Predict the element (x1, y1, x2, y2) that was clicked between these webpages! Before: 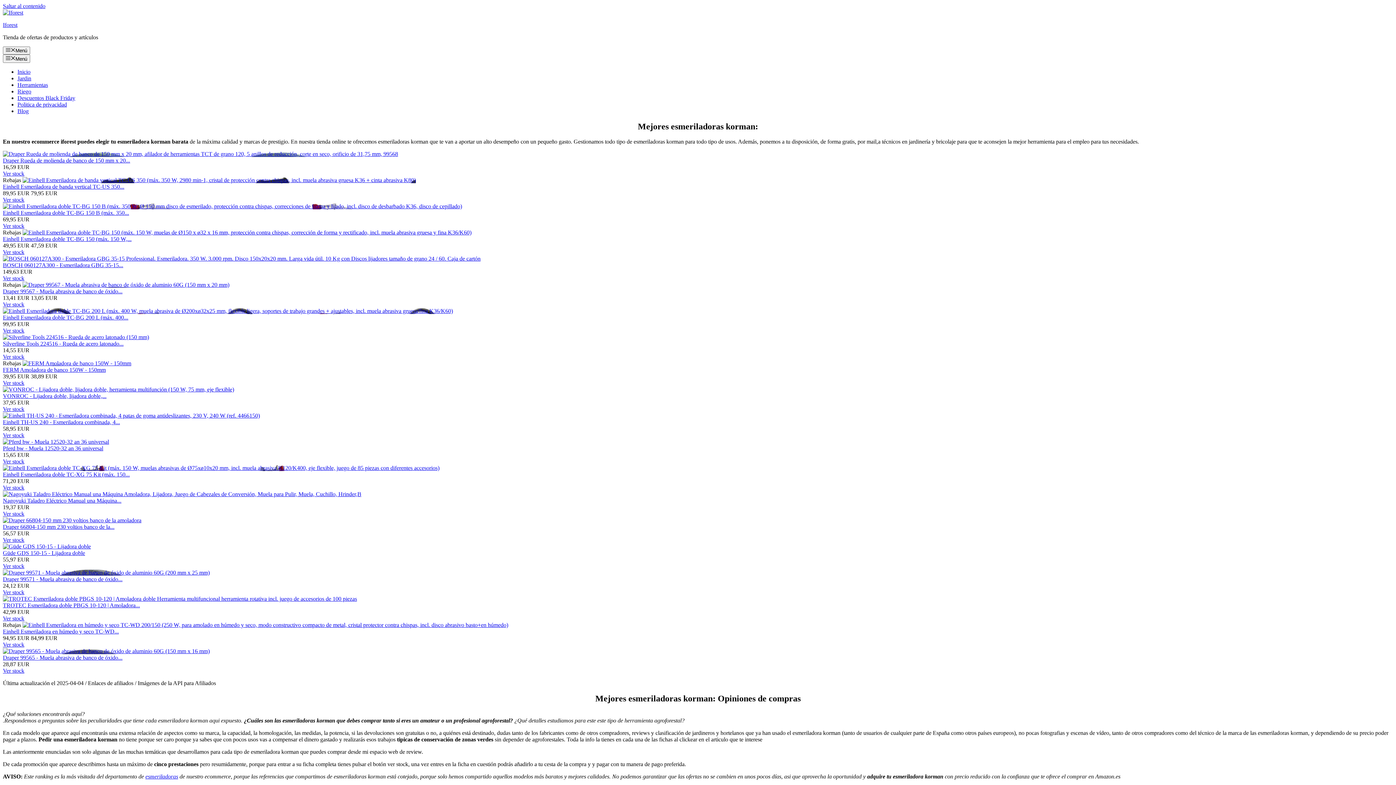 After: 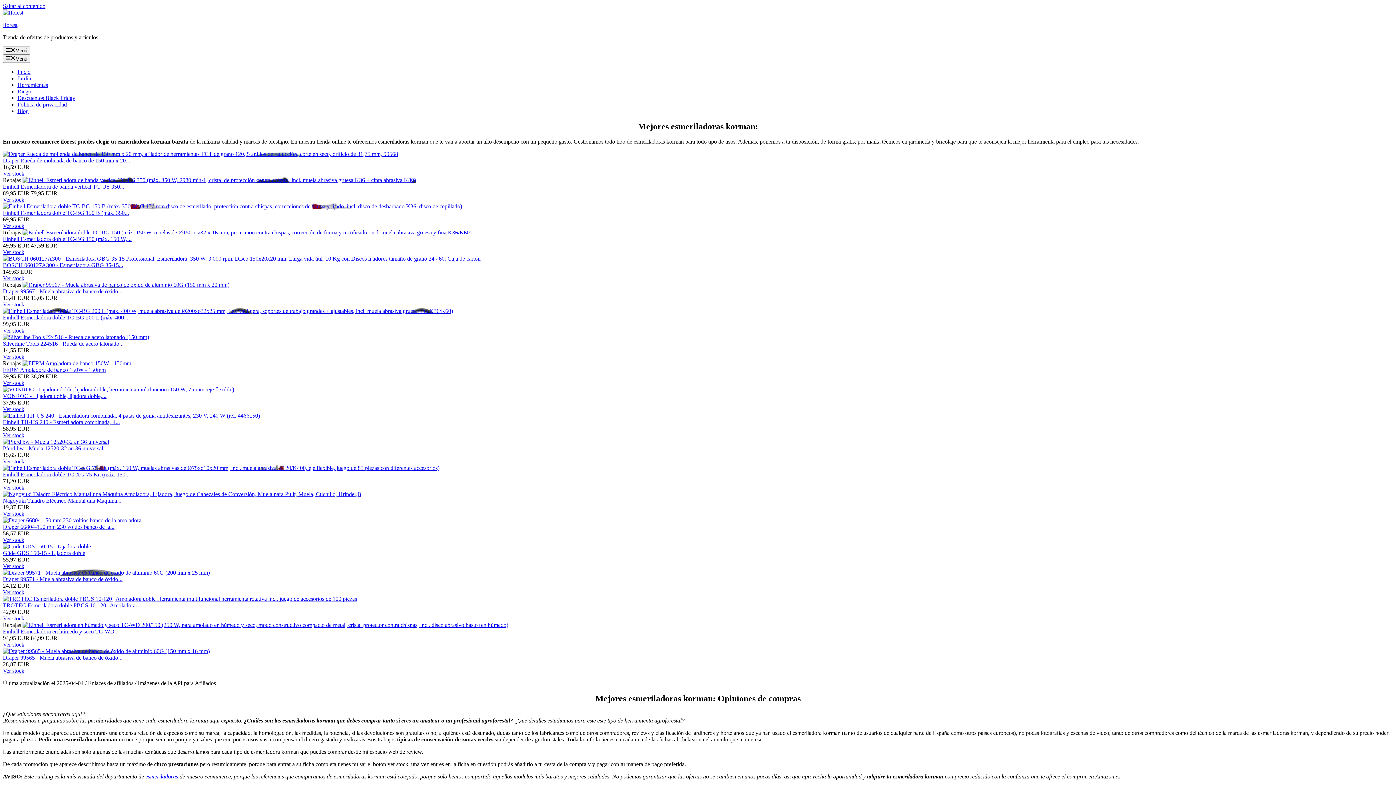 Action: bbox: (2, 471, 129, 477) label: Einhell Esmeriladora doble TC-XG 75 Kit (máx. 150...